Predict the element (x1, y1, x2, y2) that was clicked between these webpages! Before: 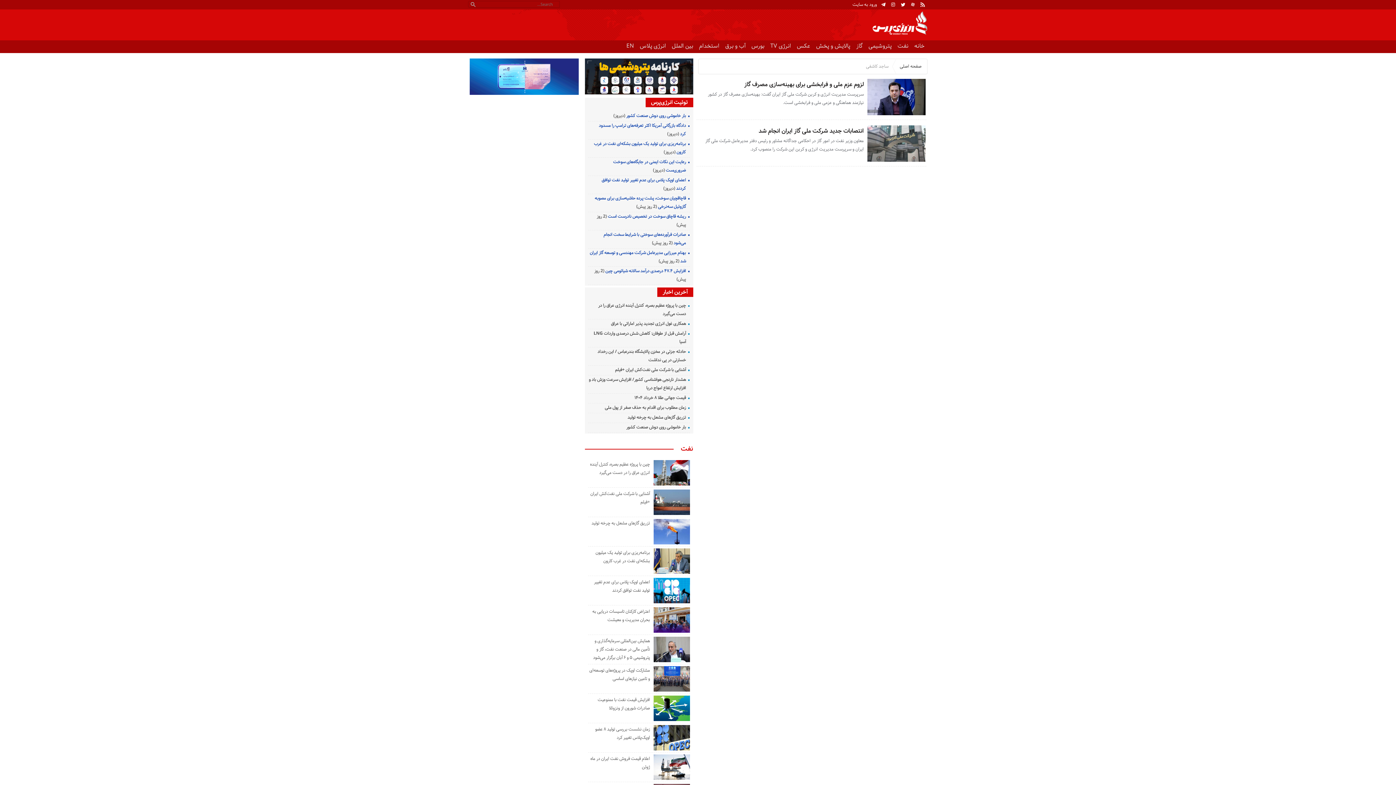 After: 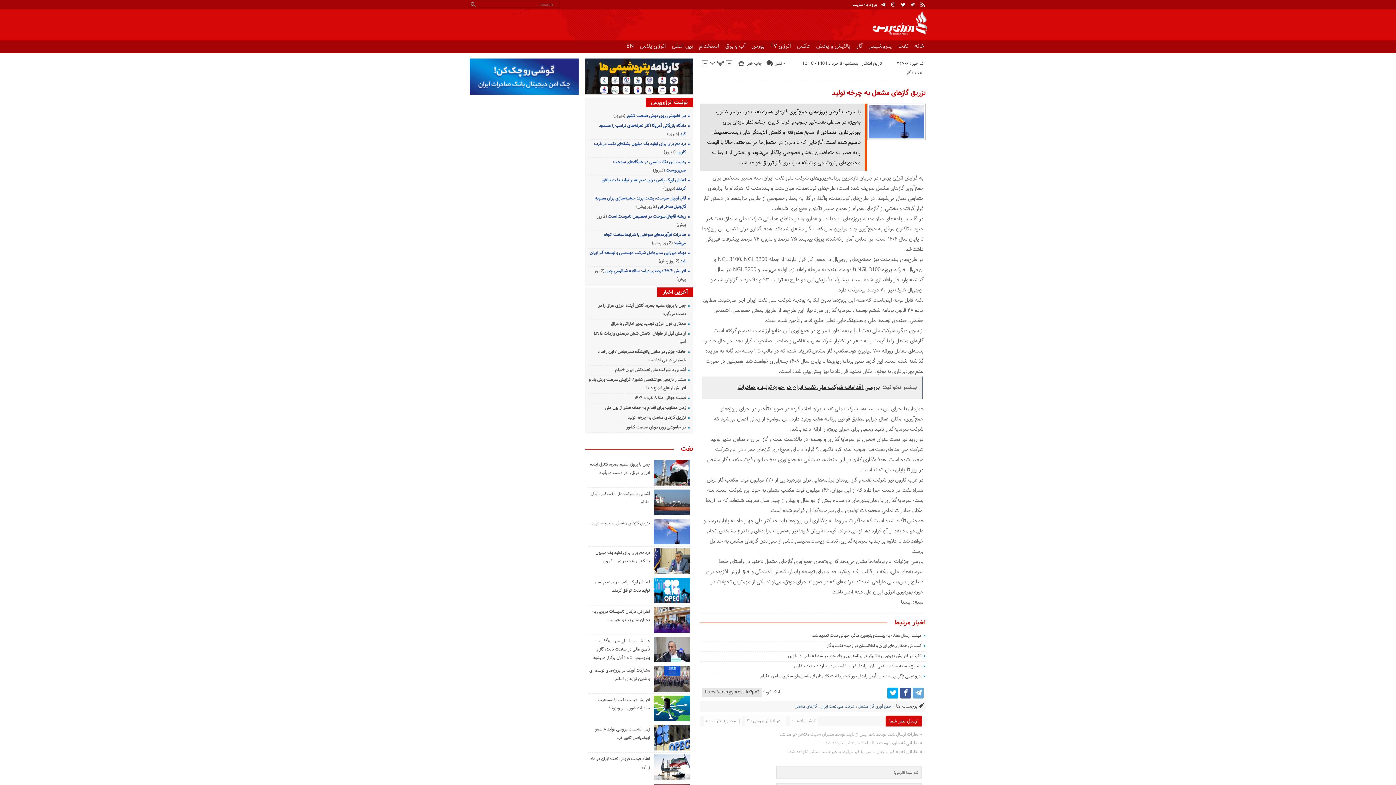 Action: label: تزریق گازهای مشعل به چرخه تولید bbox: (591, 520, 650, 526)